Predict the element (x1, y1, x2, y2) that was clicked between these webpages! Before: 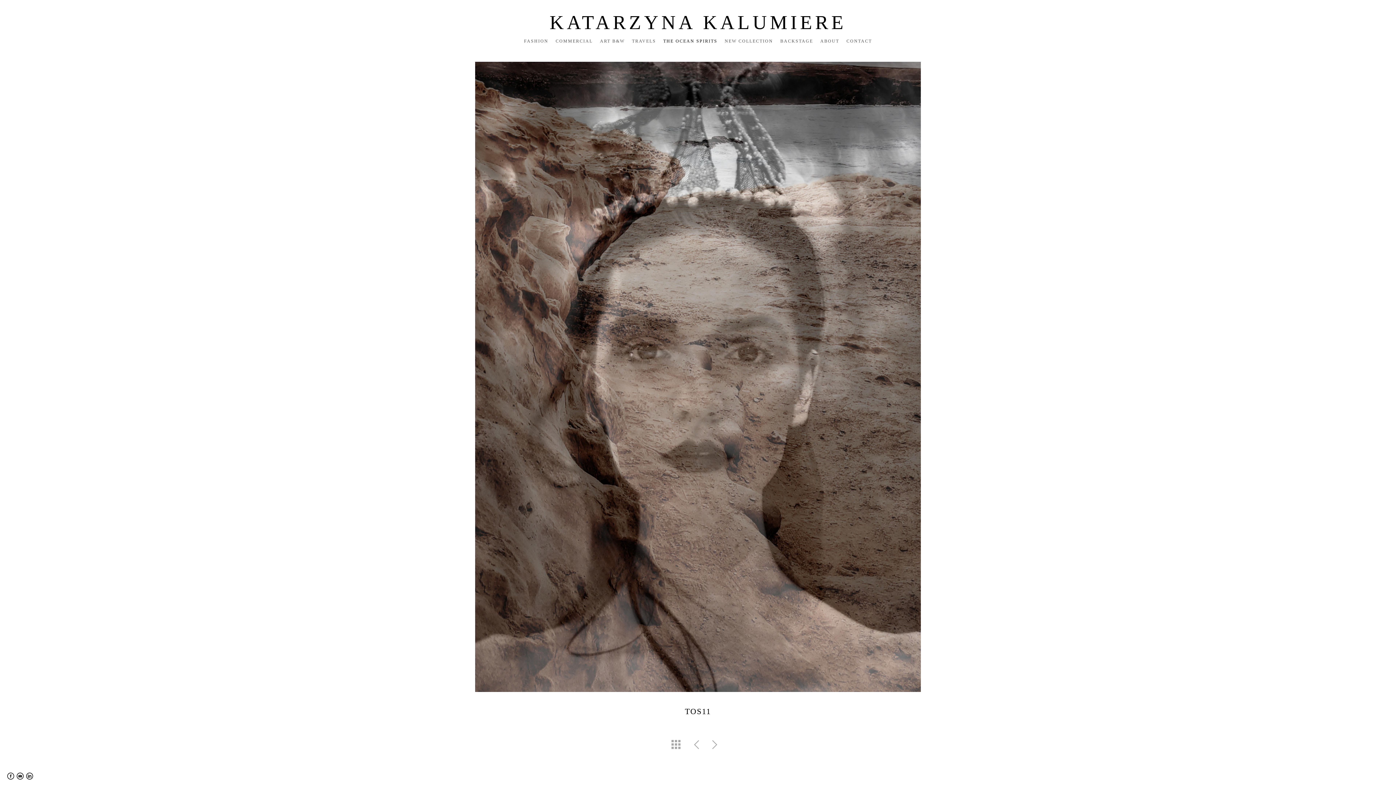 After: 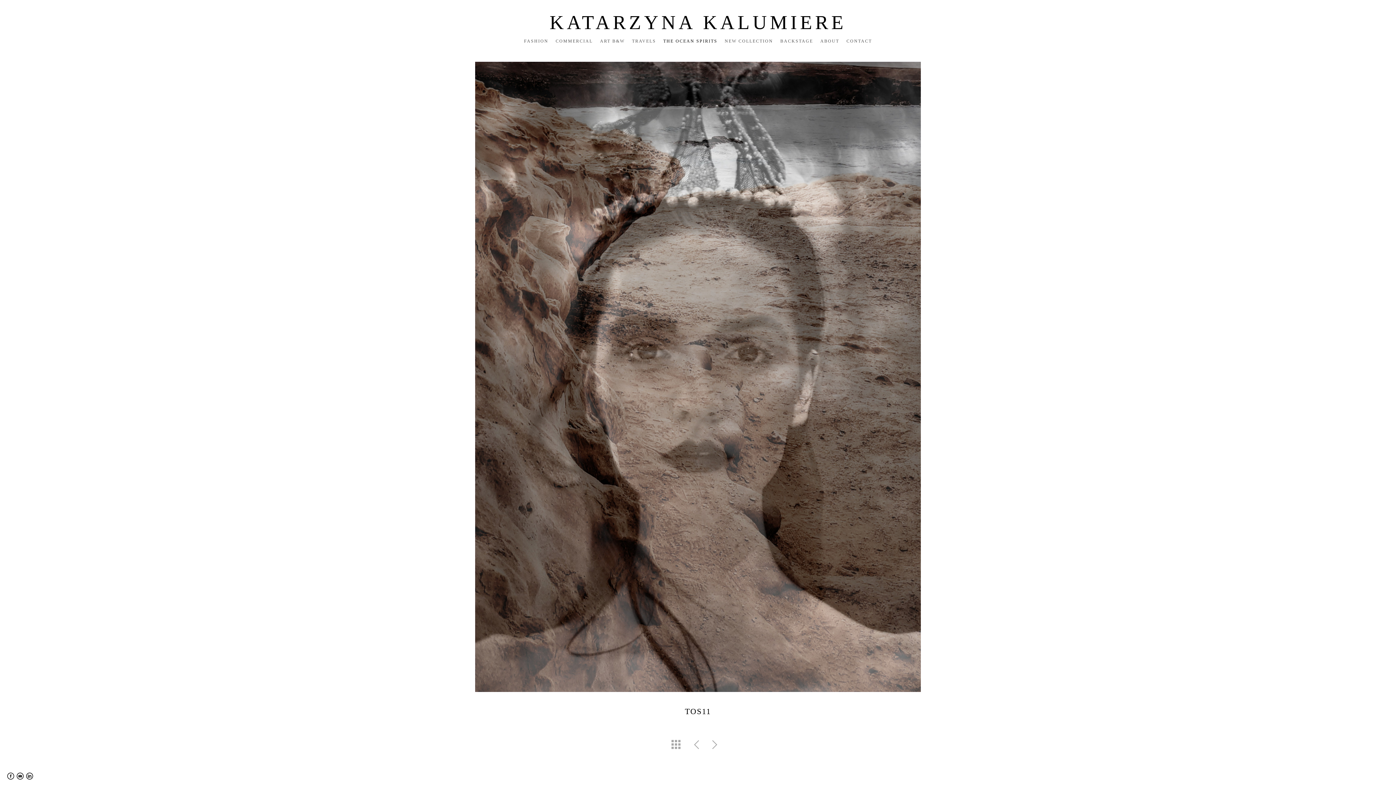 Action: bbox: (7, 775, 14, 781)